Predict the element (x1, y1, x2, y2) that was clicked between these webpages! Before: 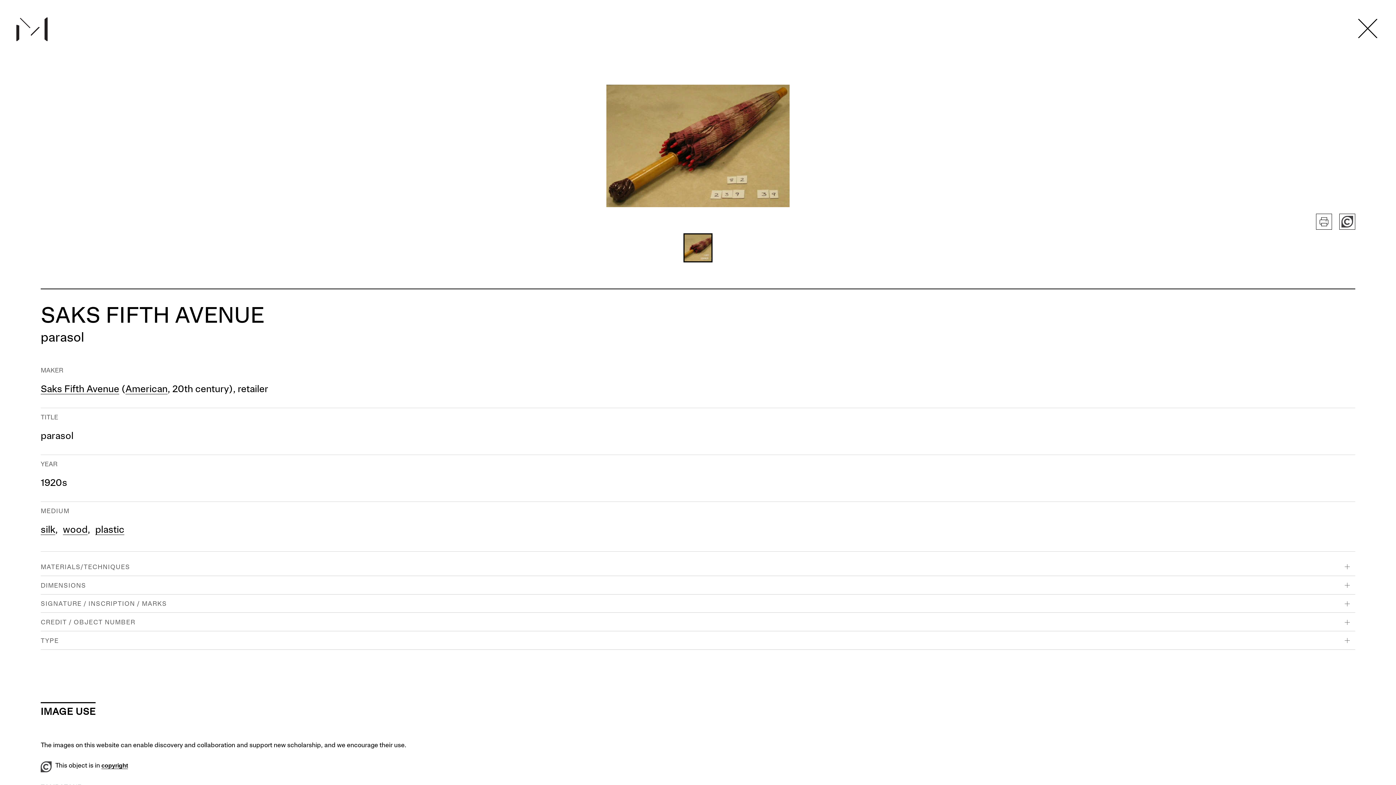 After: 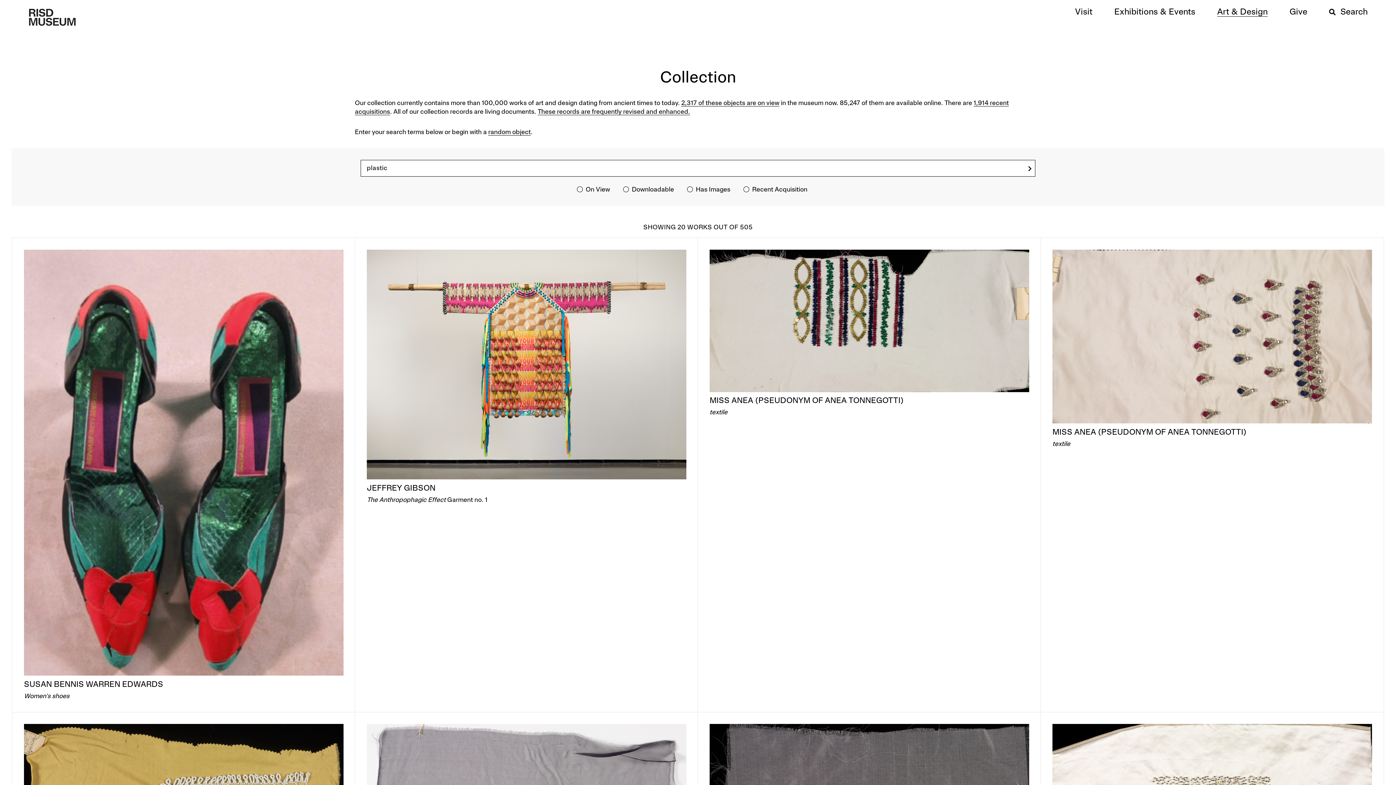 Action: label: plastic bbox: (95, 526, 124, 535)